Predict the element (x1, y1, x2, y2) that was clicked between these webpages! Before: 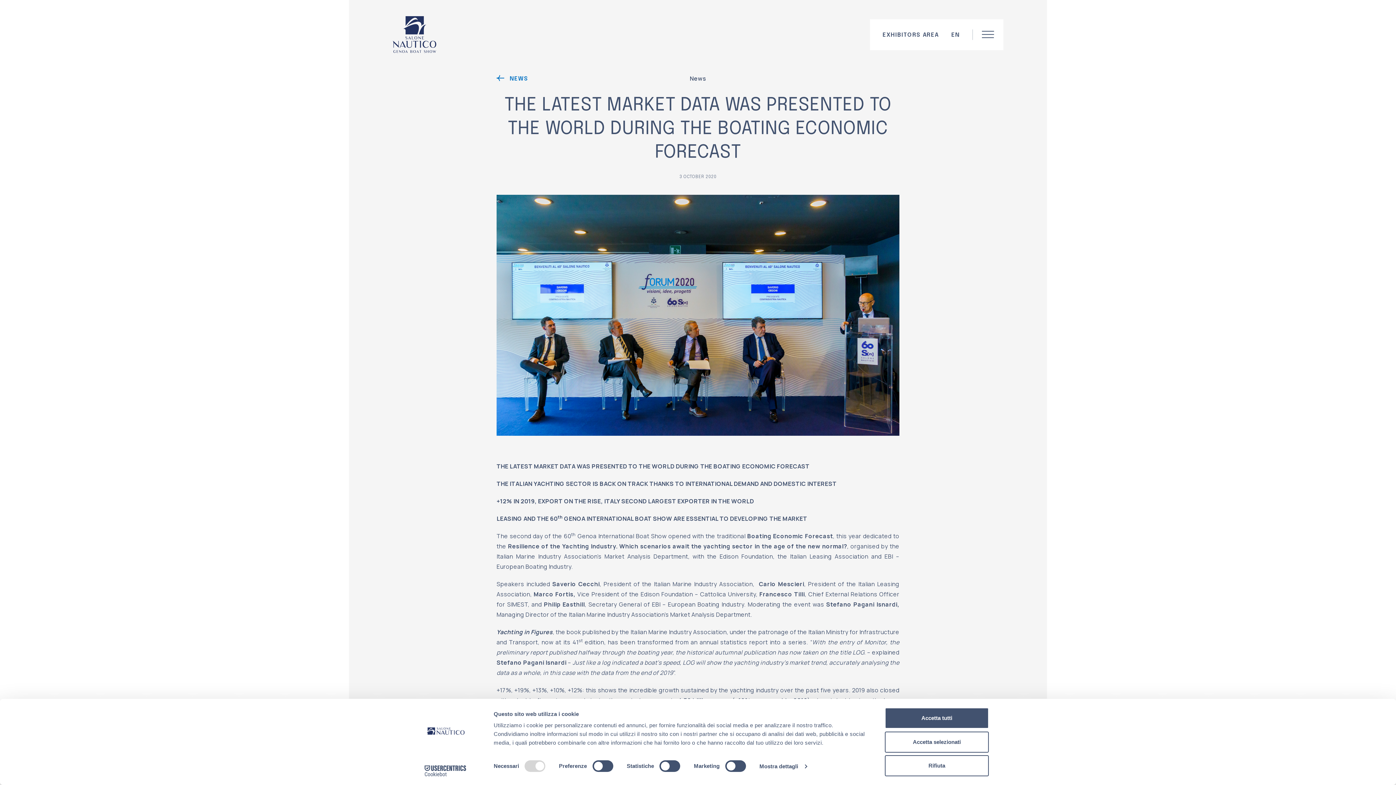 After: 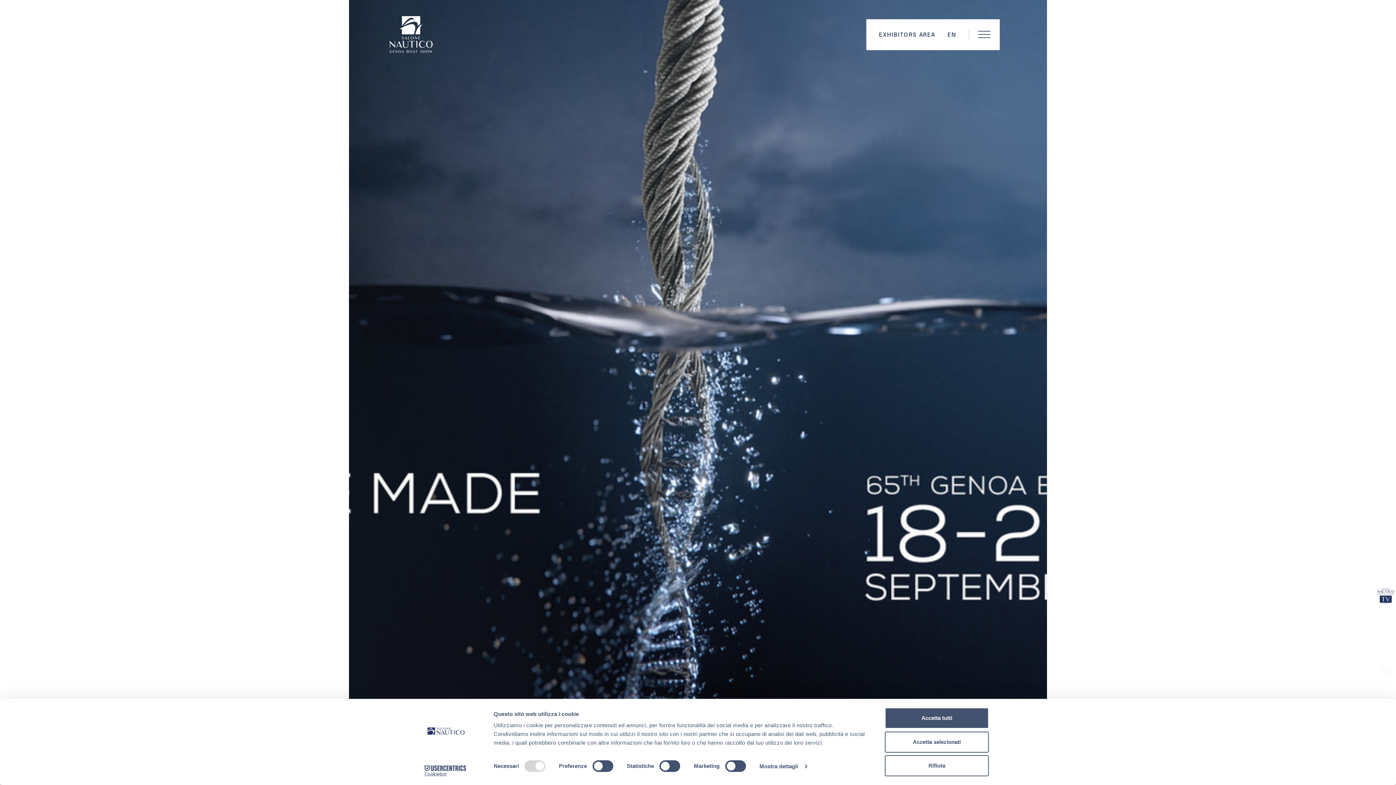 Action: bbox: (385, 29, 443, 37)